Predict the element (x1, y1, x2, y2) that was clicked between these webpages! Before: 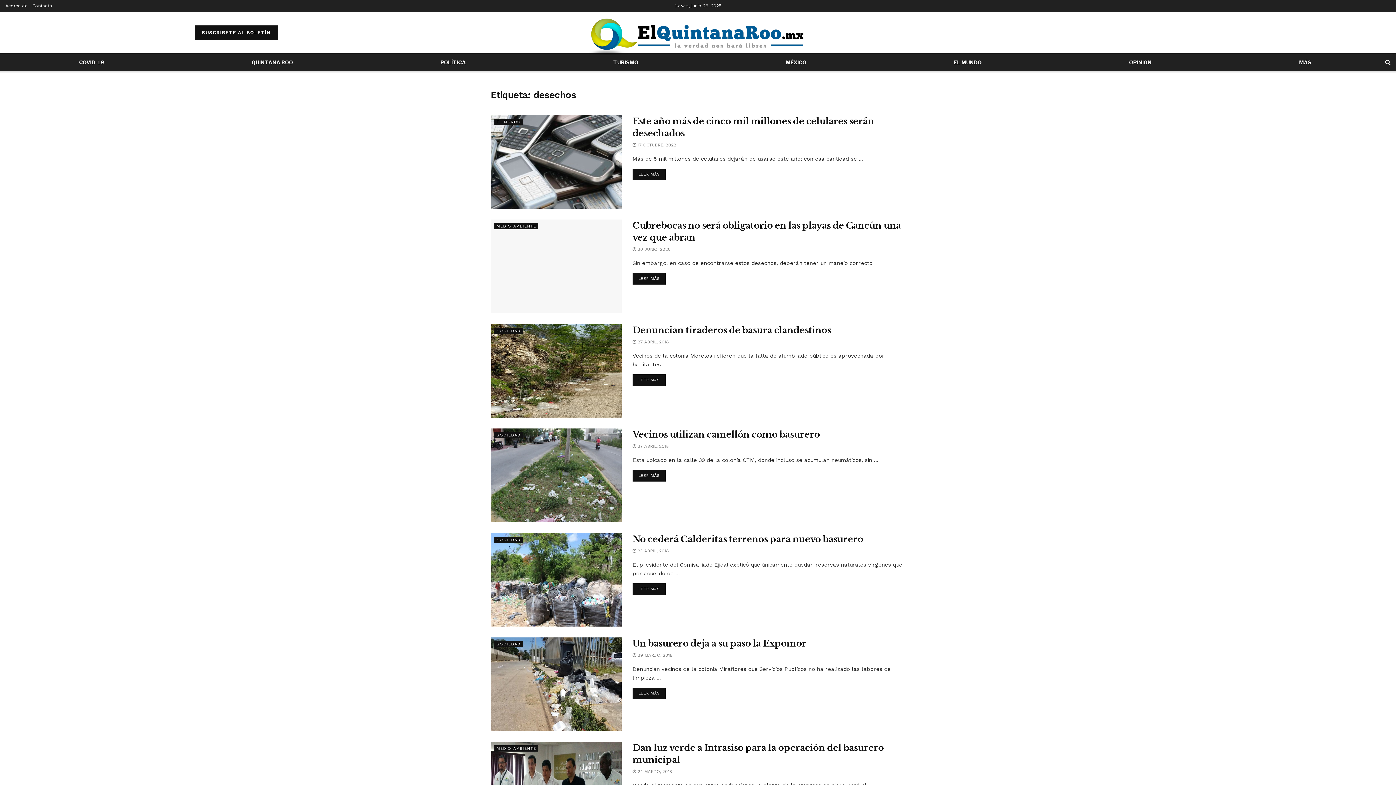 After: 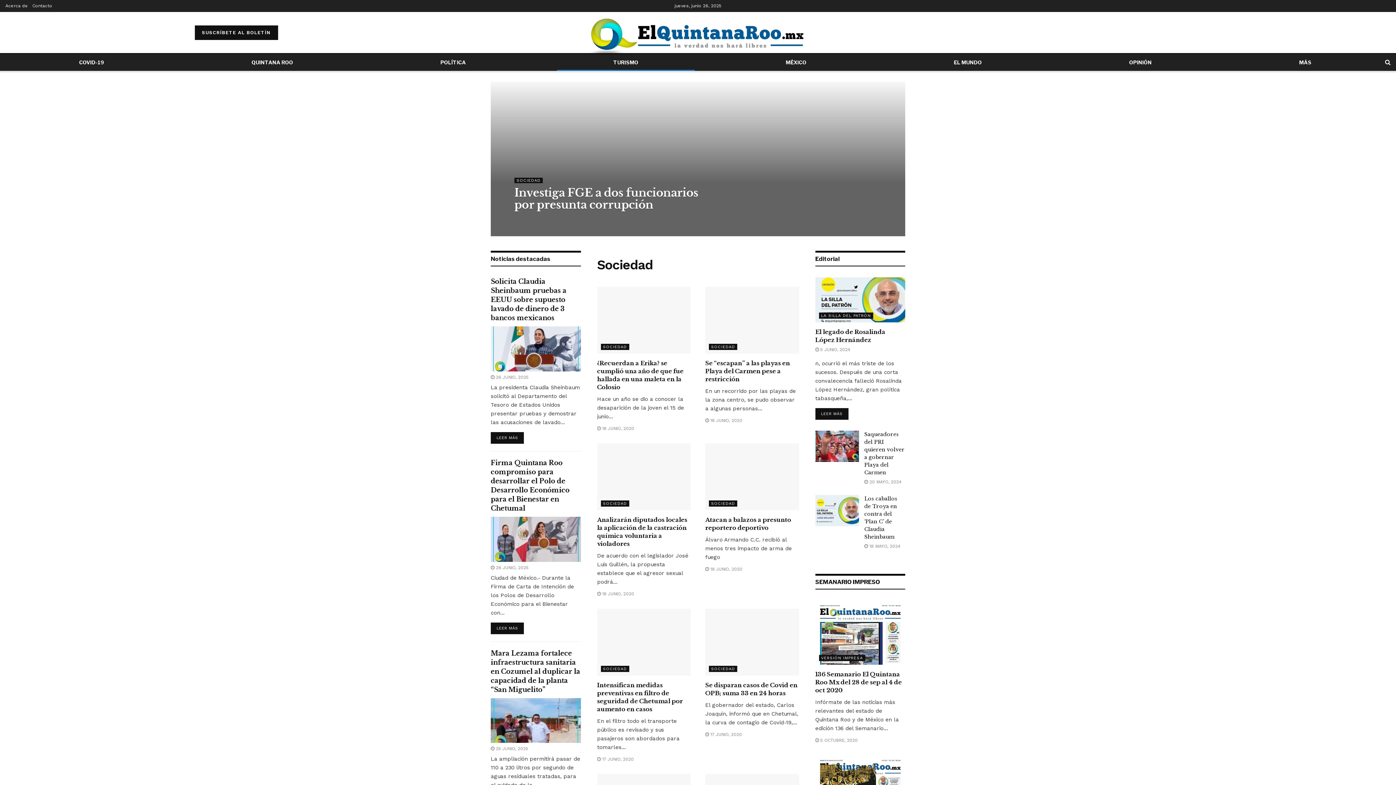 Action: bbox: (494, 641, 522, 647) label: SOCIEDAD